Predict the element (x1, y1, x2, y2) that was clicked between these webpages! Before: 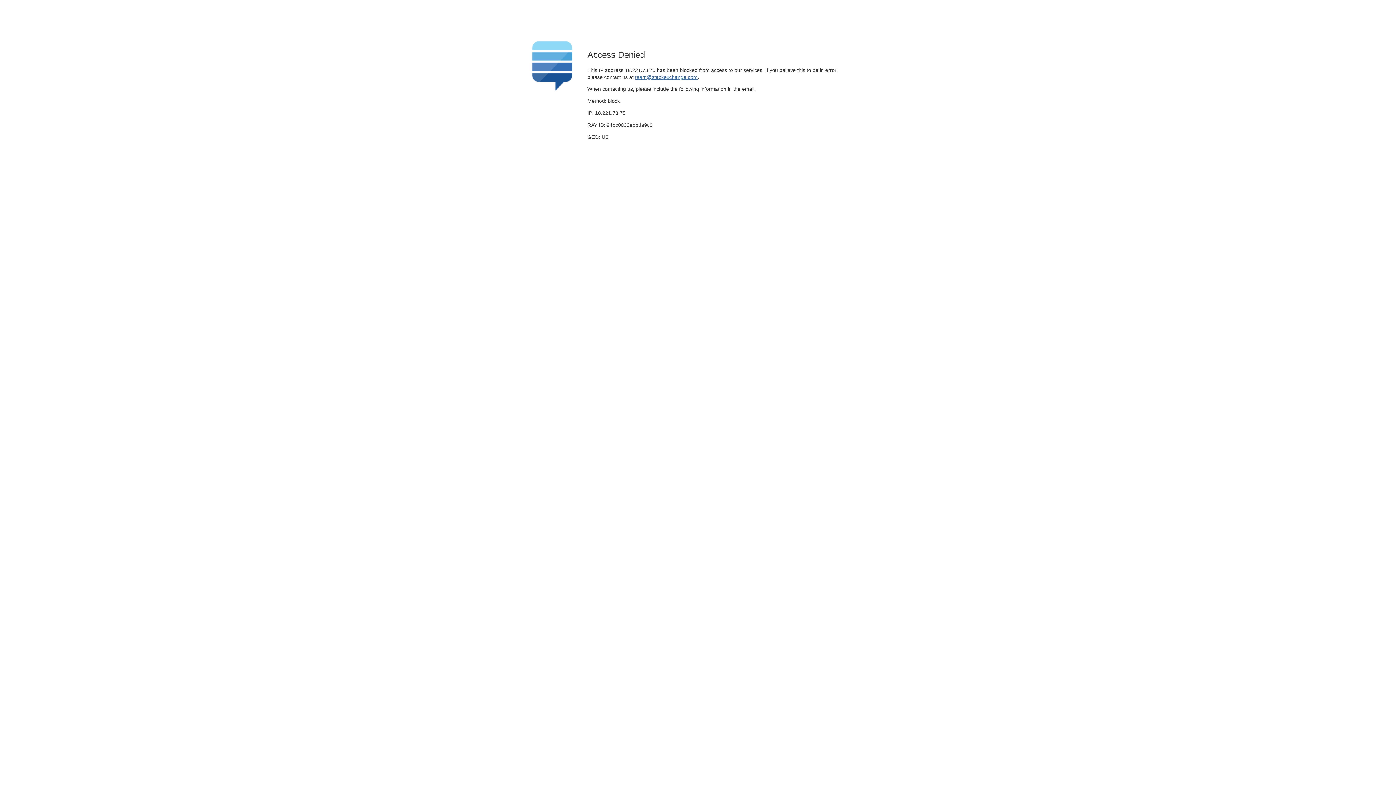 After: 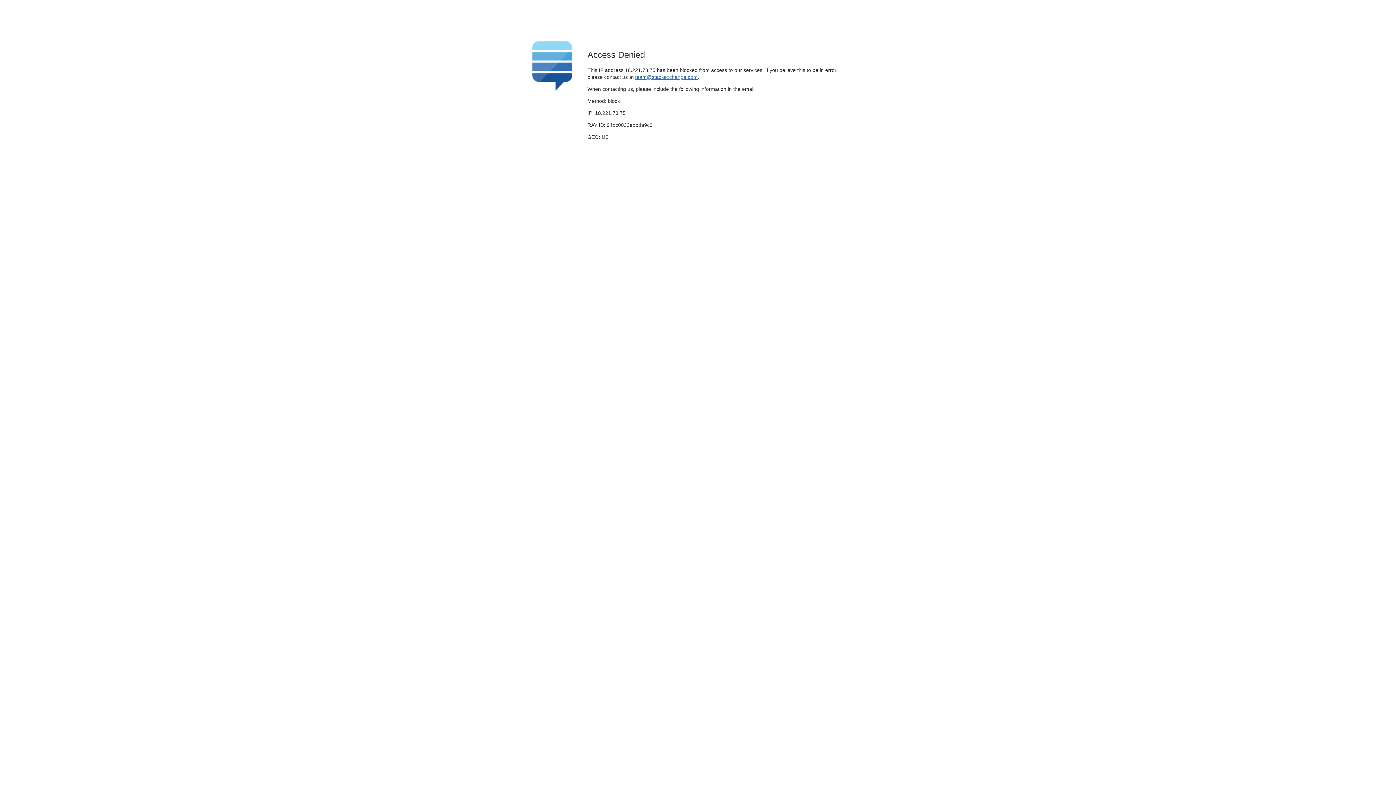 Action: label: team@stackexchange.com bbox: (635, 74, 697, 79)